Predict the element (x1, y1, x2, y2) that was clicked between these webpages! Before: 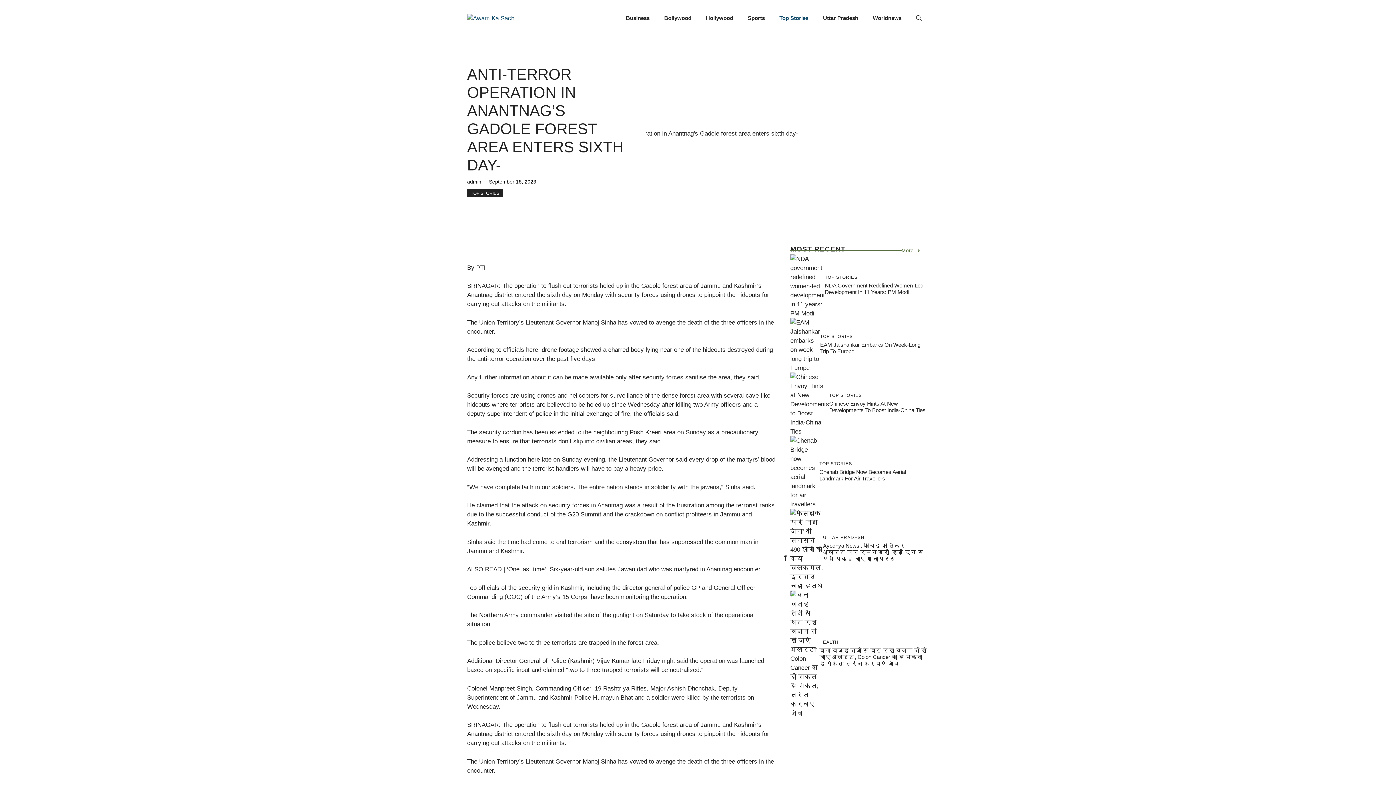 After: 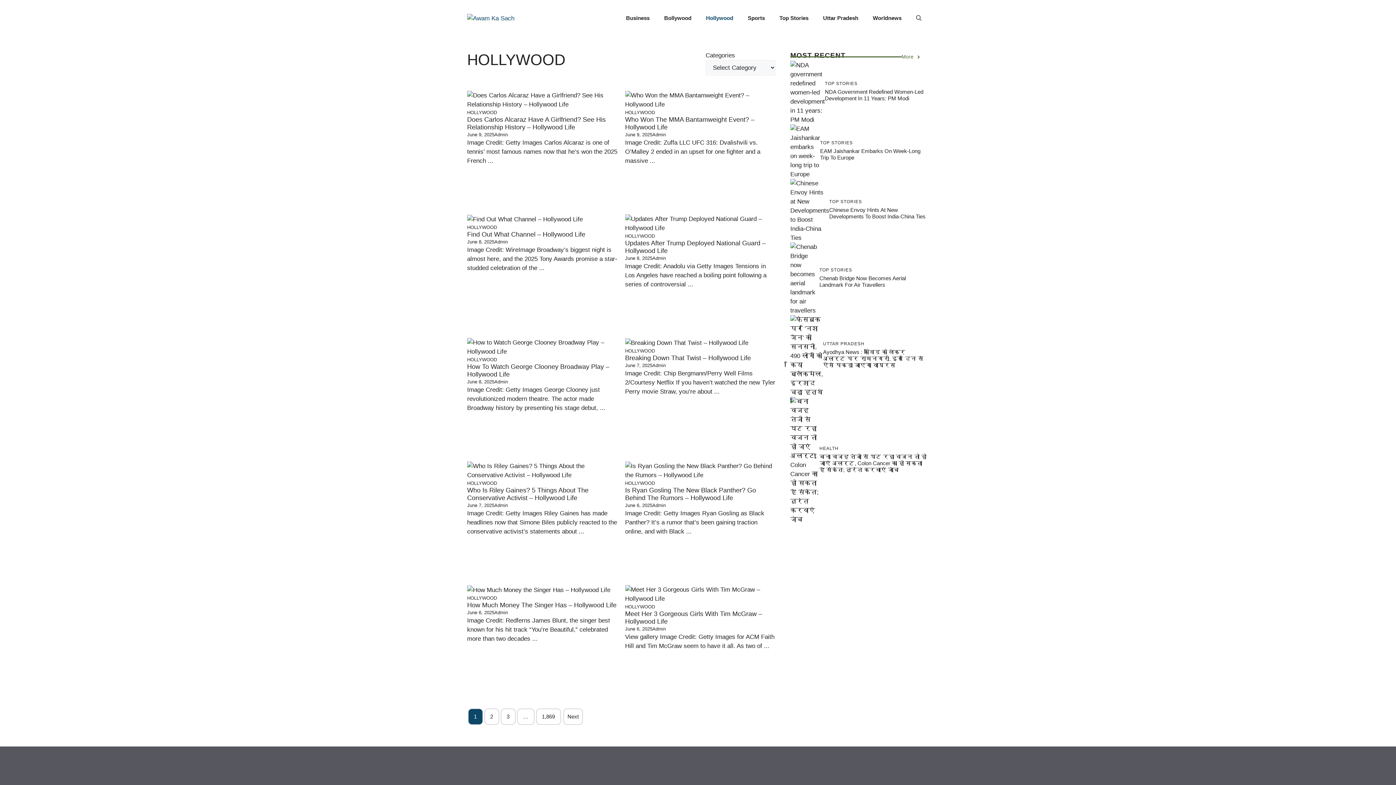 Action: bbox: (698, 7, 740, 29) label: Hollywood